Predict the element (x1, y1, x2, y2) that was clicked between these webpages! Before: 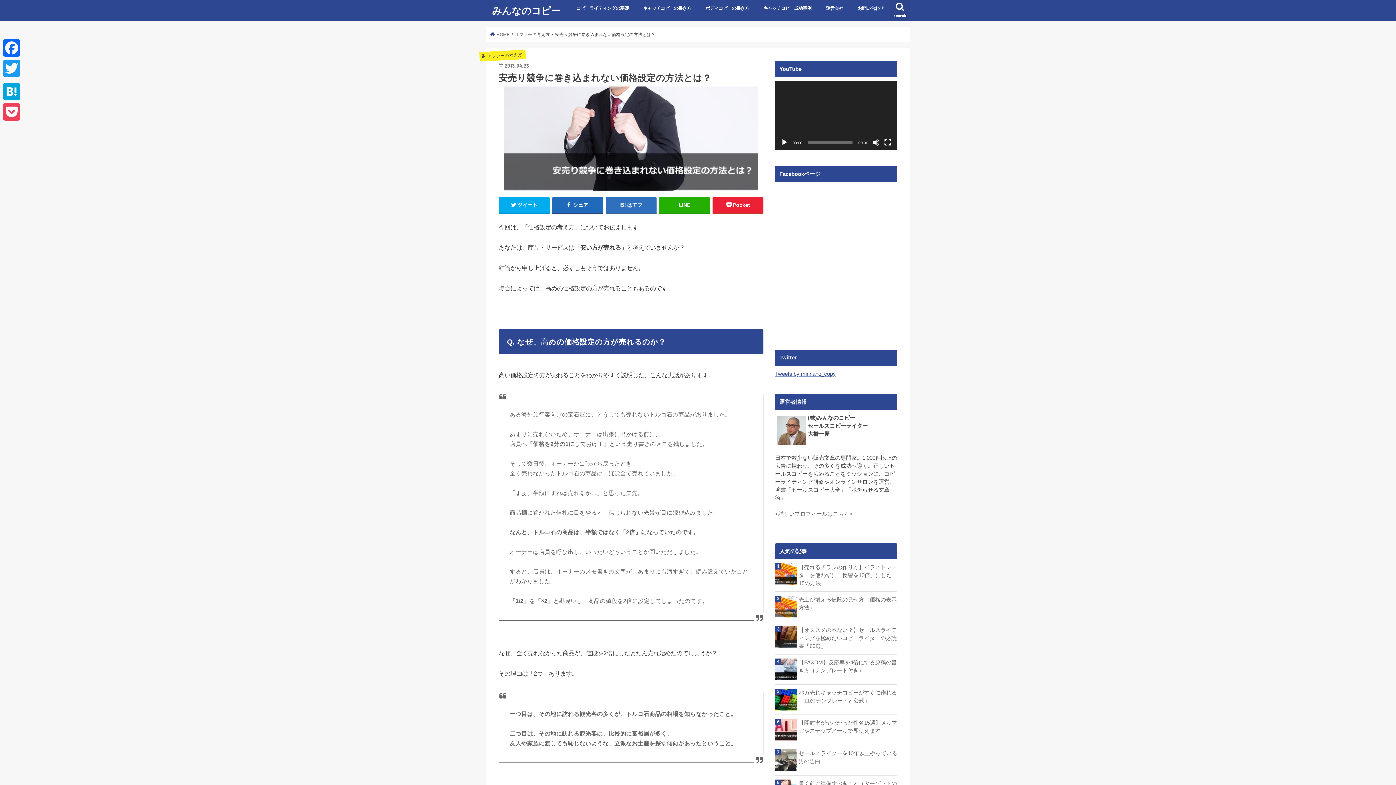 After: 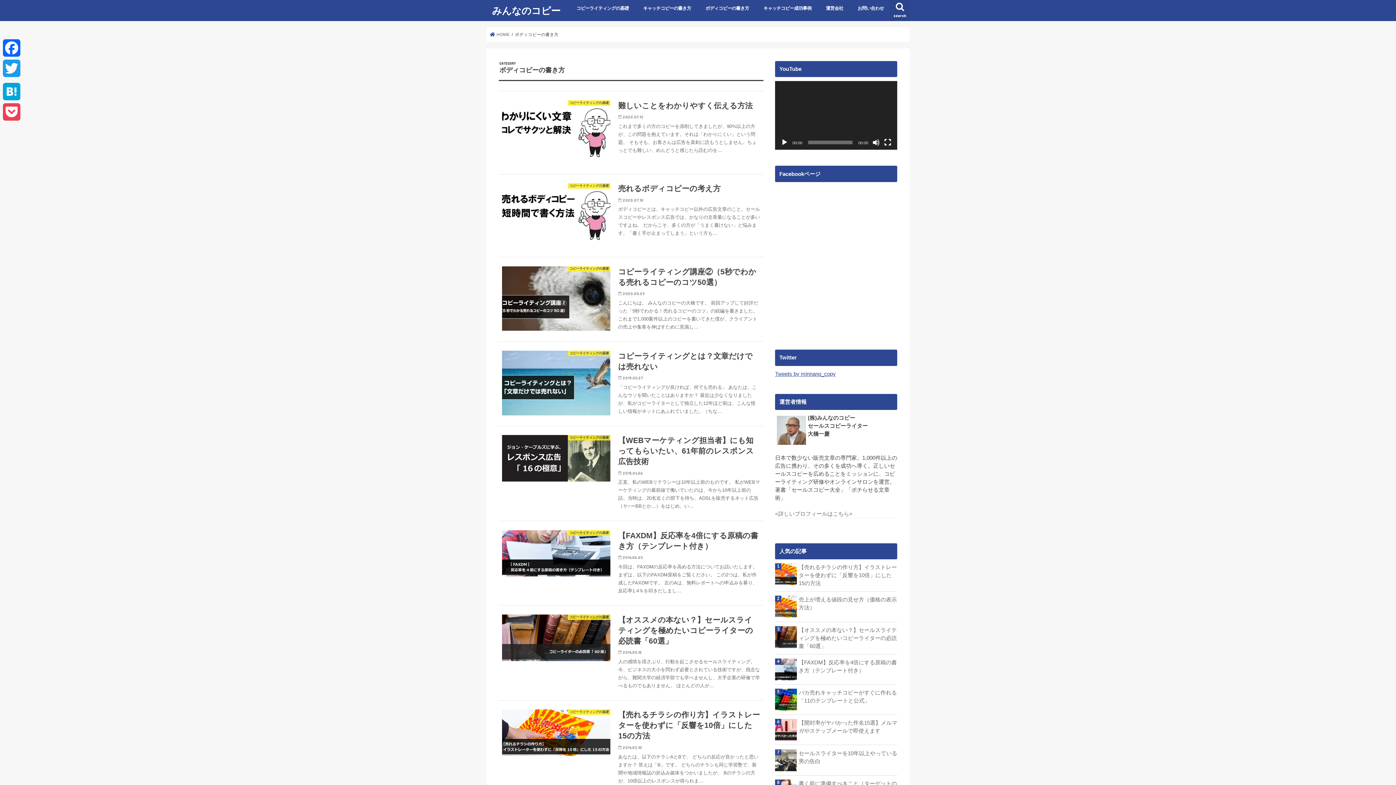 Action: bbox: (698, 0, 756, 16) label: ボディコピーの書き方